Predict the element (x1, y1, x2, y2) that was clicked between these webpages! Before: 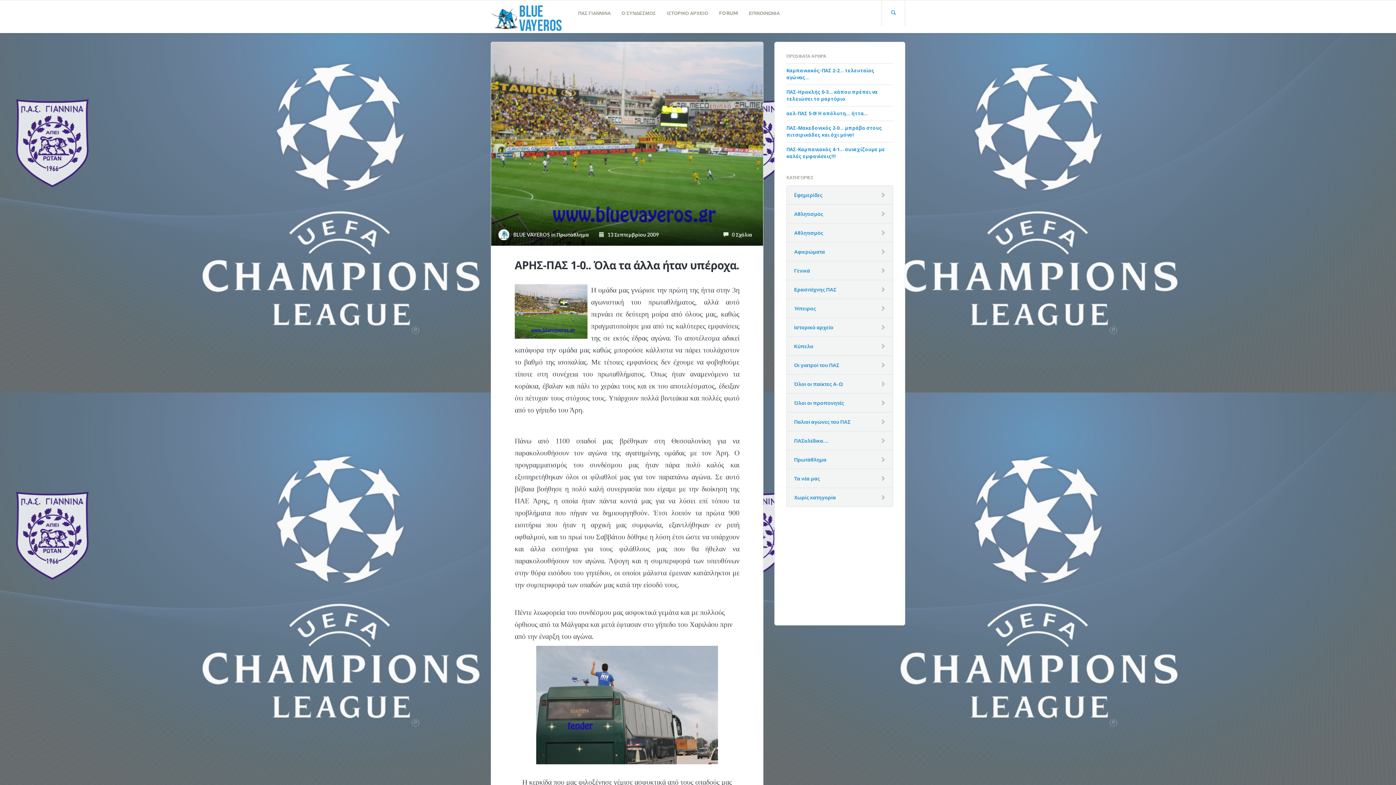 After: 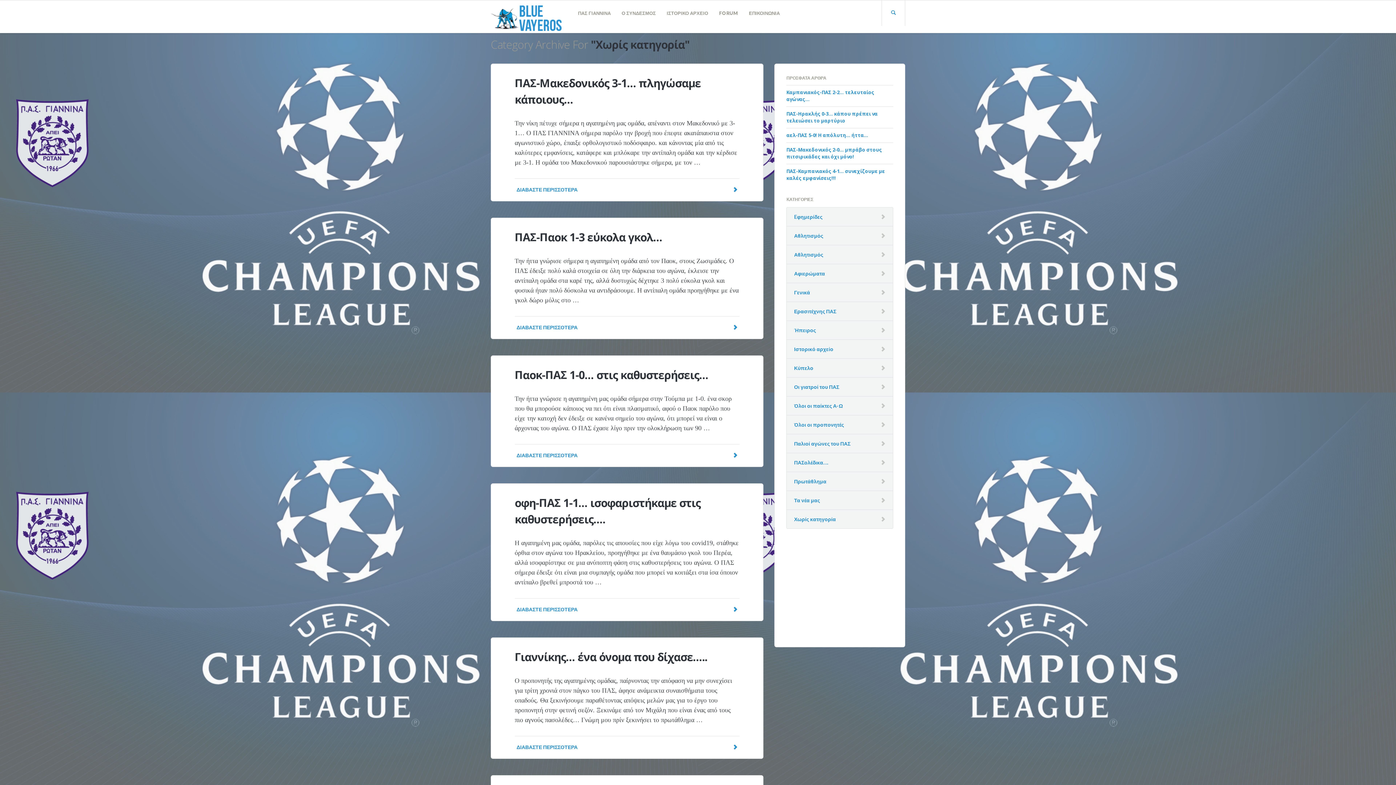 Action: bbox: (794, 493, 836, 501) label: Χωρίς κατηγορία